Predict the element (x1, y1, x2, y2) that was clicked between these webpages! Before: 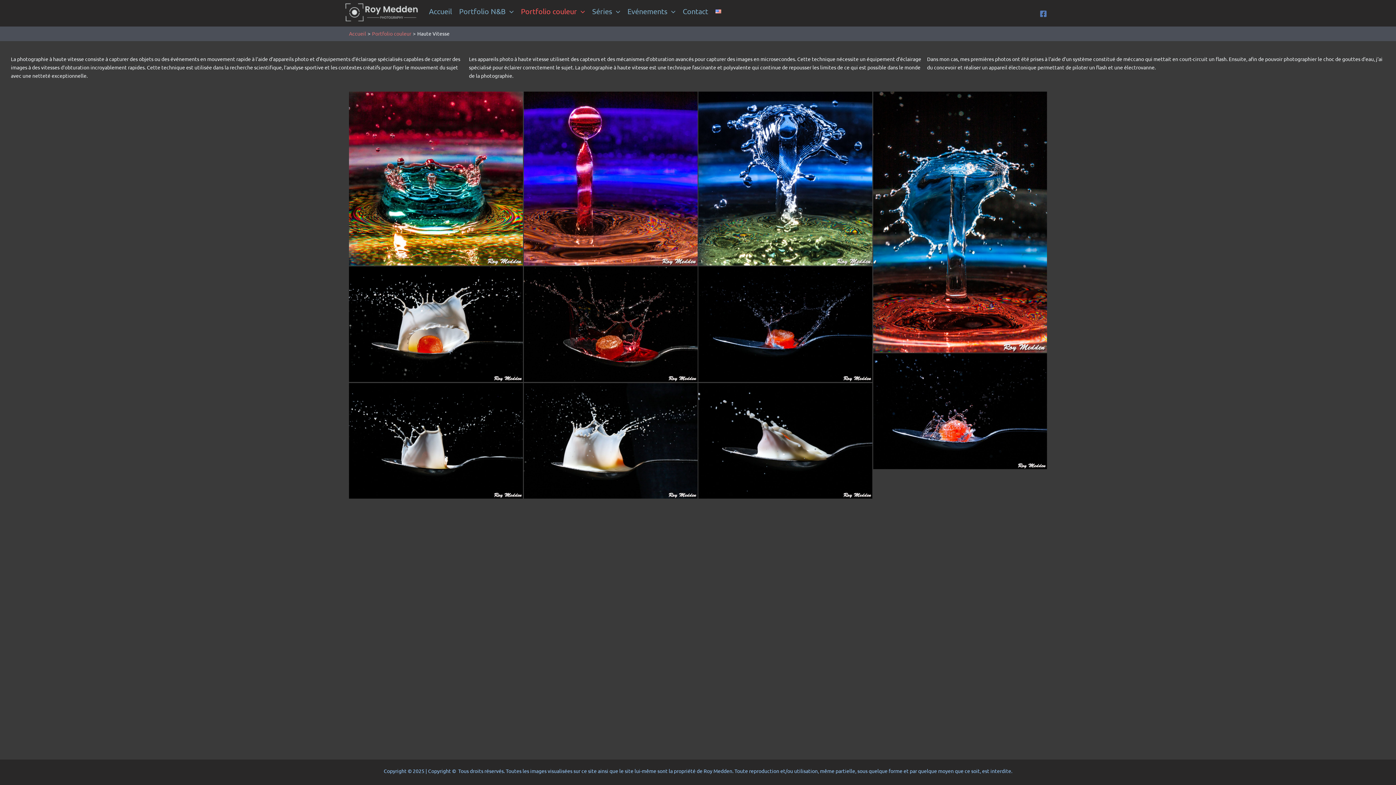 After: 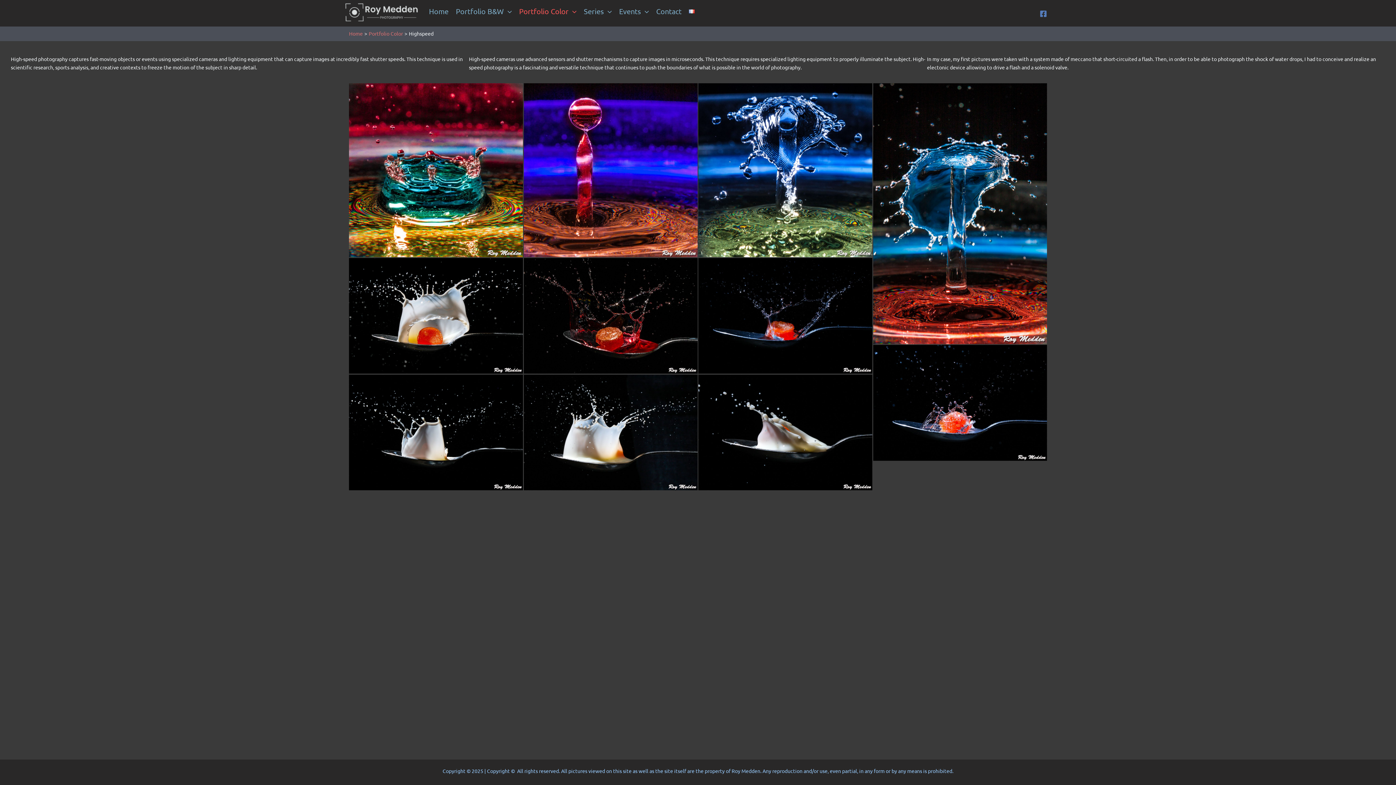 Action: bbox: (712, 5, 725, 20)